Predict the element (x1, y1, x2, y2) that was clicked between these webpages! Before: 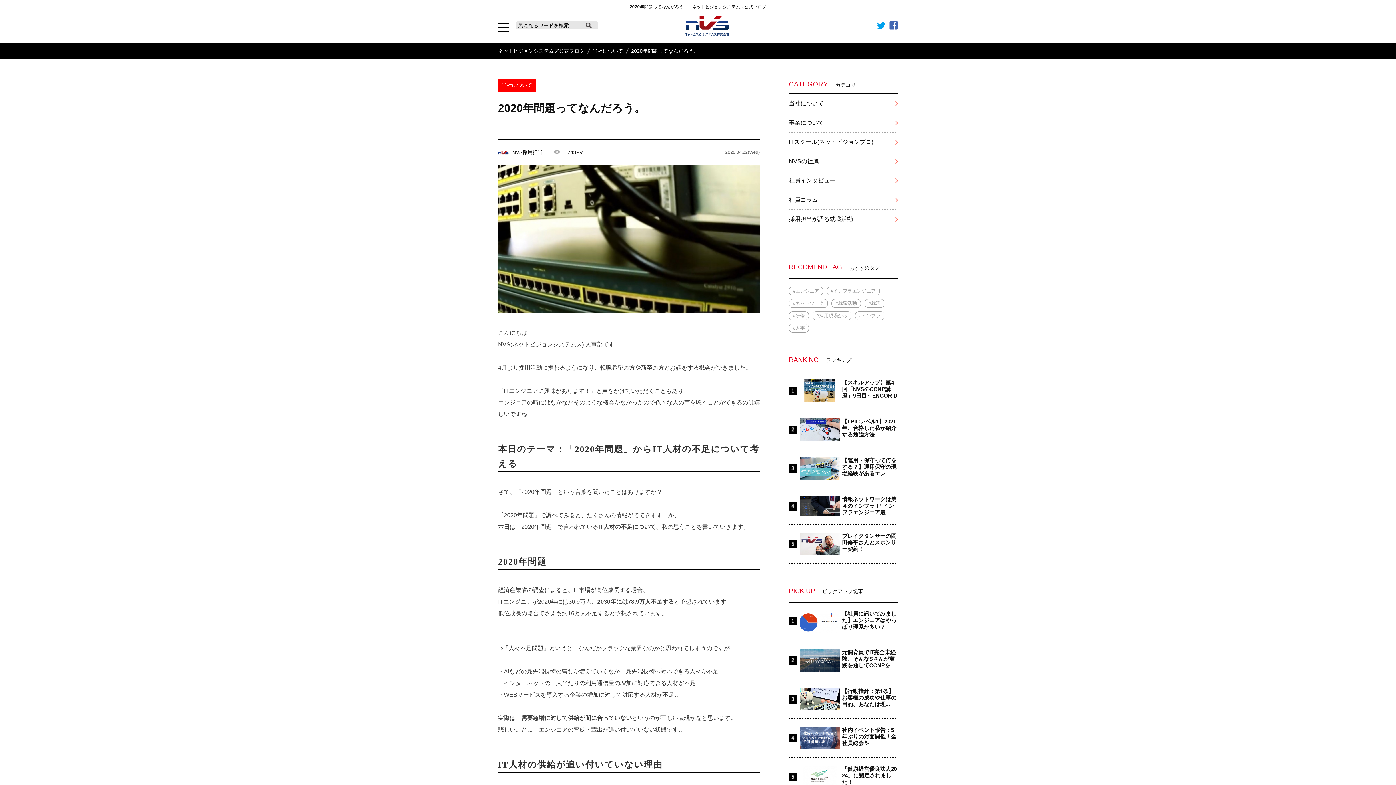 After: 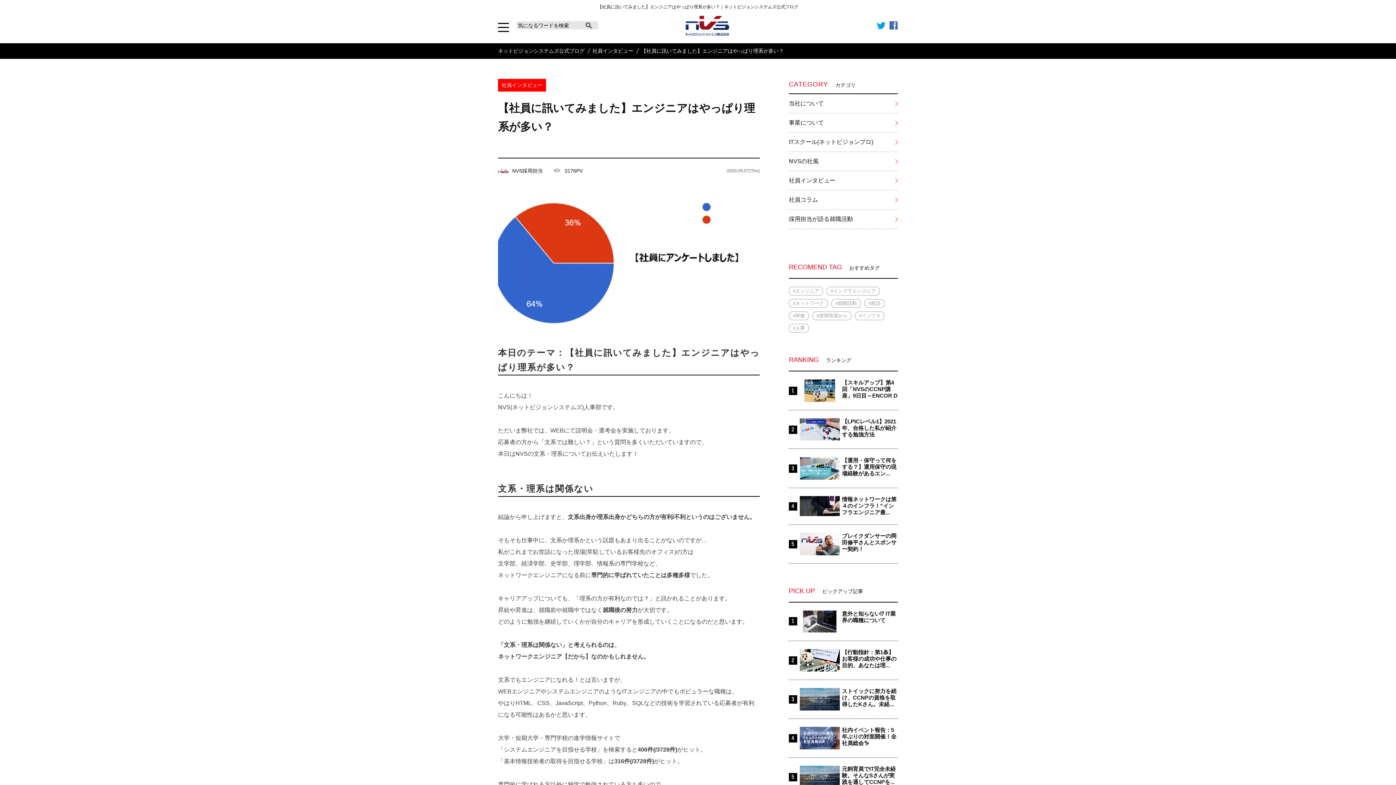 Action: label: 【社員に訊いてみました】エンジニアはやっぱり理系が多い？ bbox: (789, 610, 898, 633)